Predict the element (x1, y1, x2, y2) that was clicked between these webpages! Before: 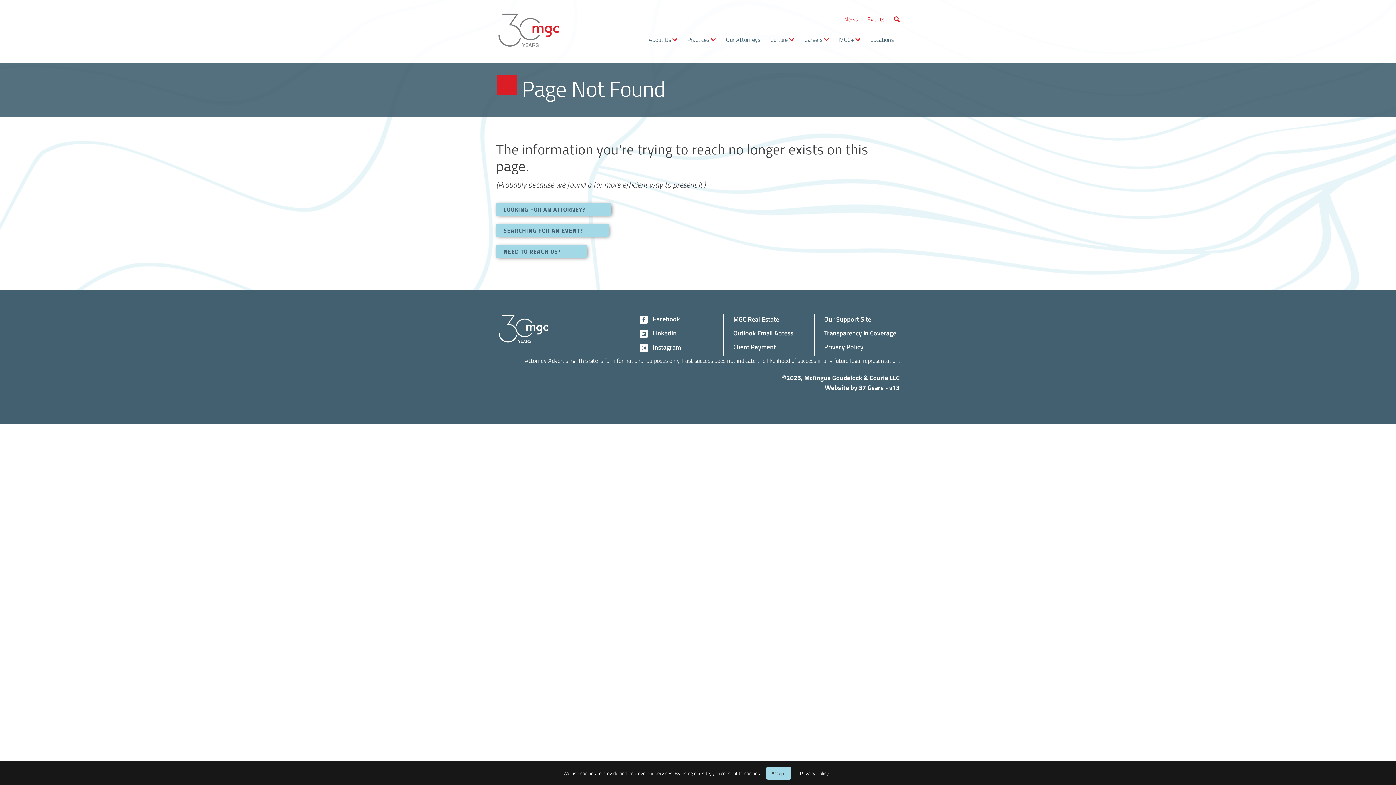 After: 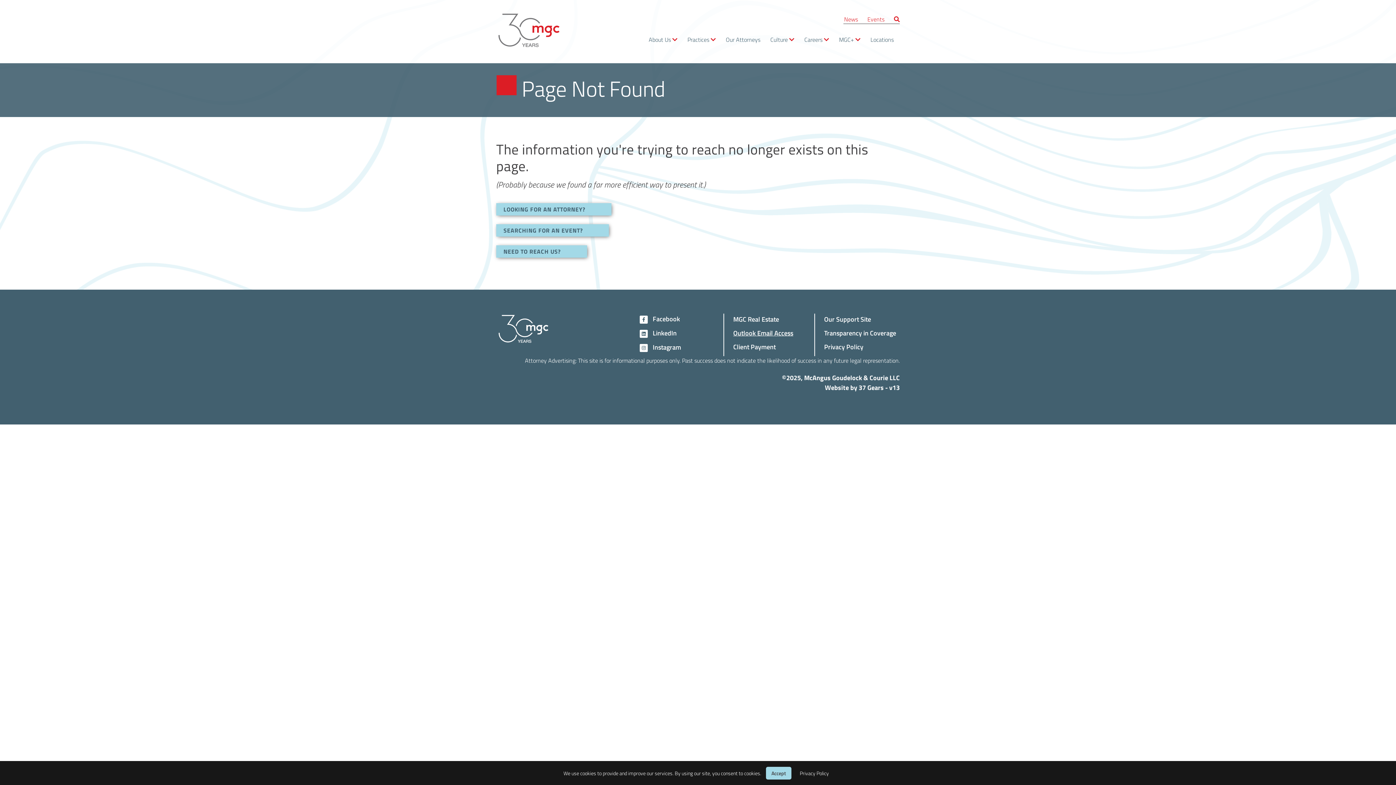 Action: label: Outlook Email Access bbox: (733, 328, 793, 337)